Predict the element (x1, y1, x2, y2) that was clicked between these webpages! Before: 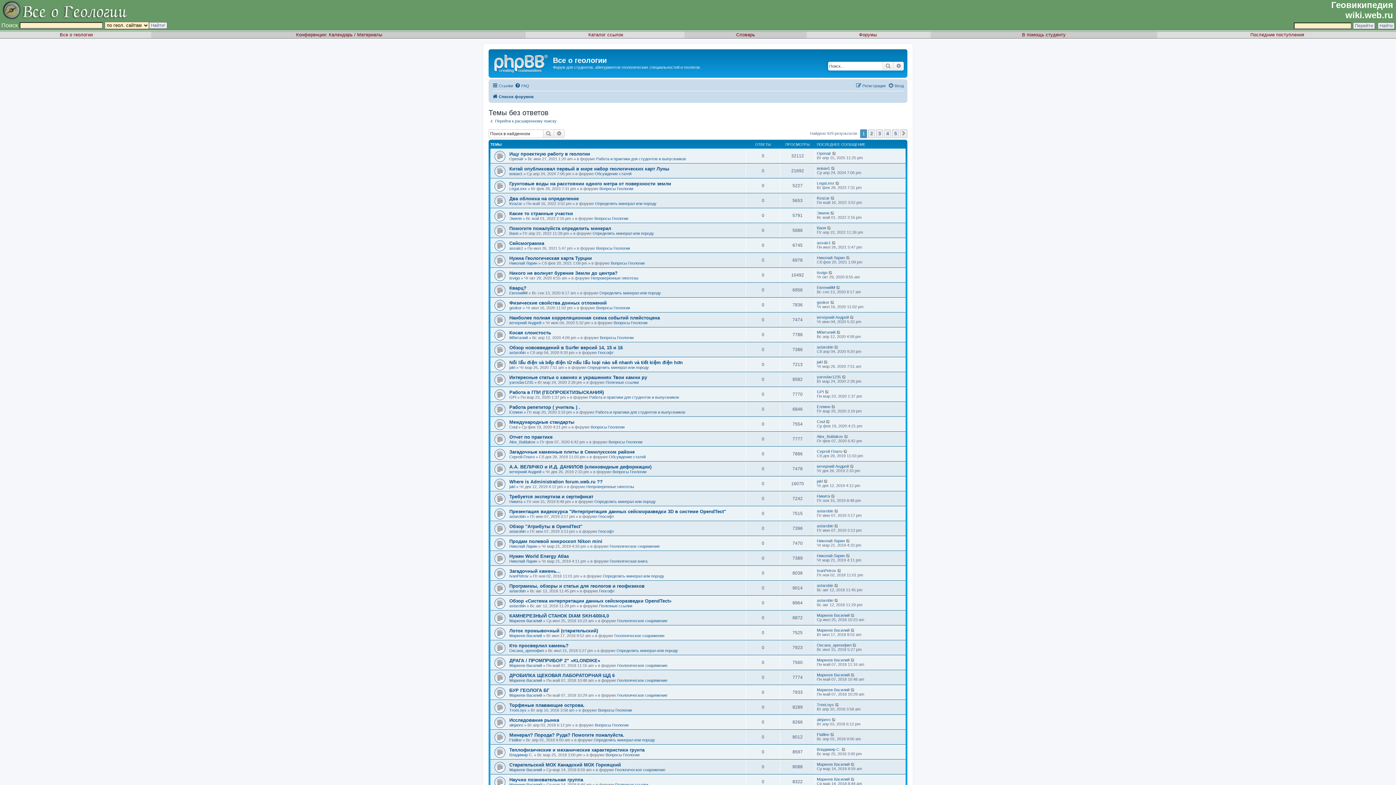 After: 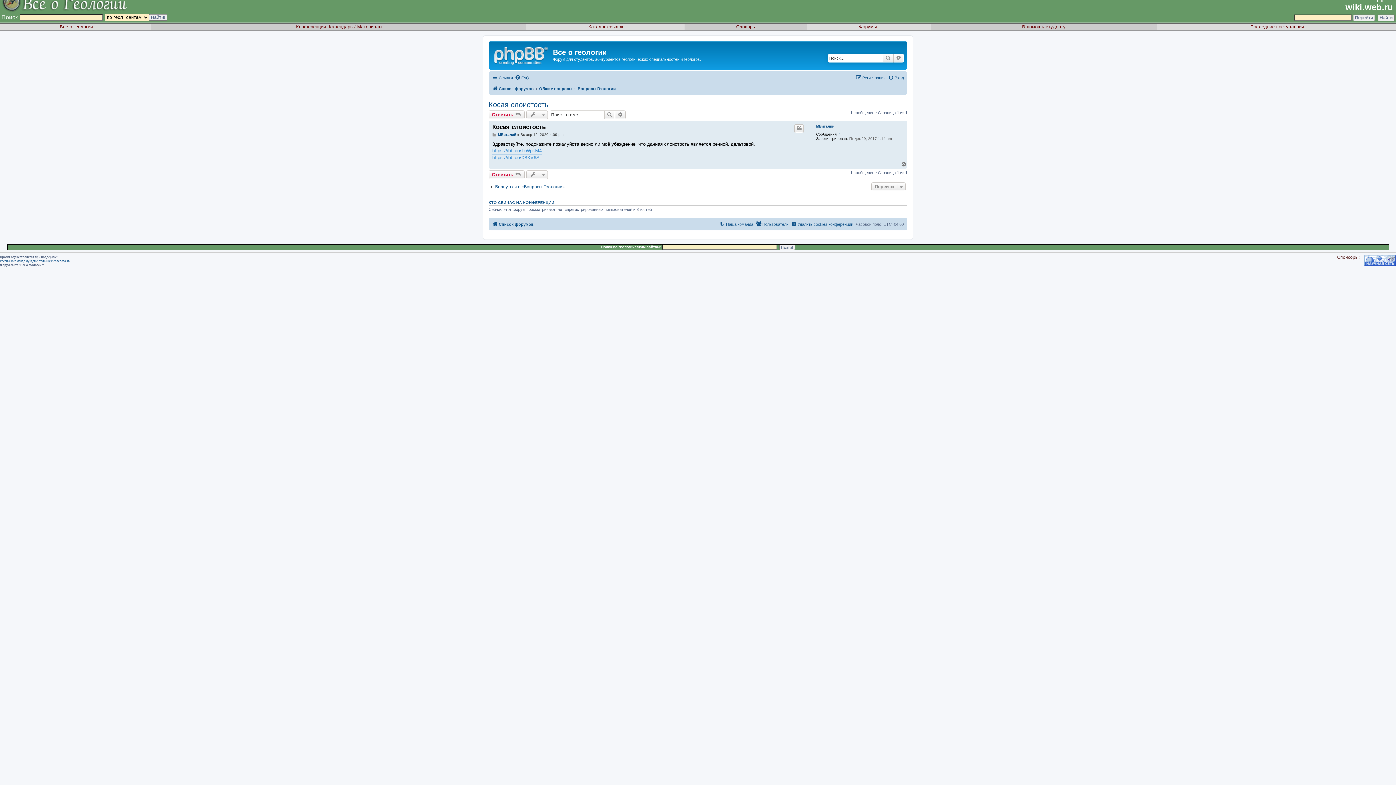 Action: bbox: (836, 330, 841, 334)